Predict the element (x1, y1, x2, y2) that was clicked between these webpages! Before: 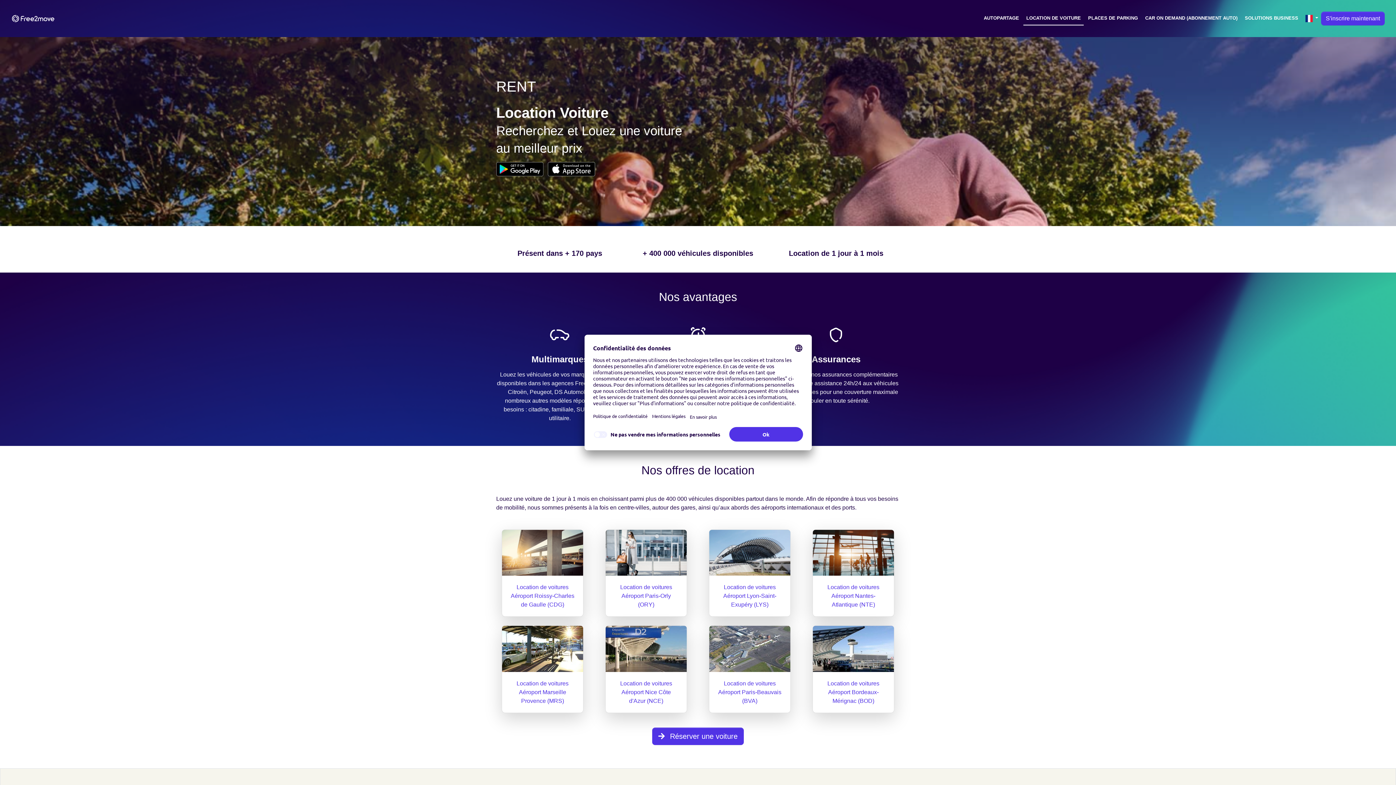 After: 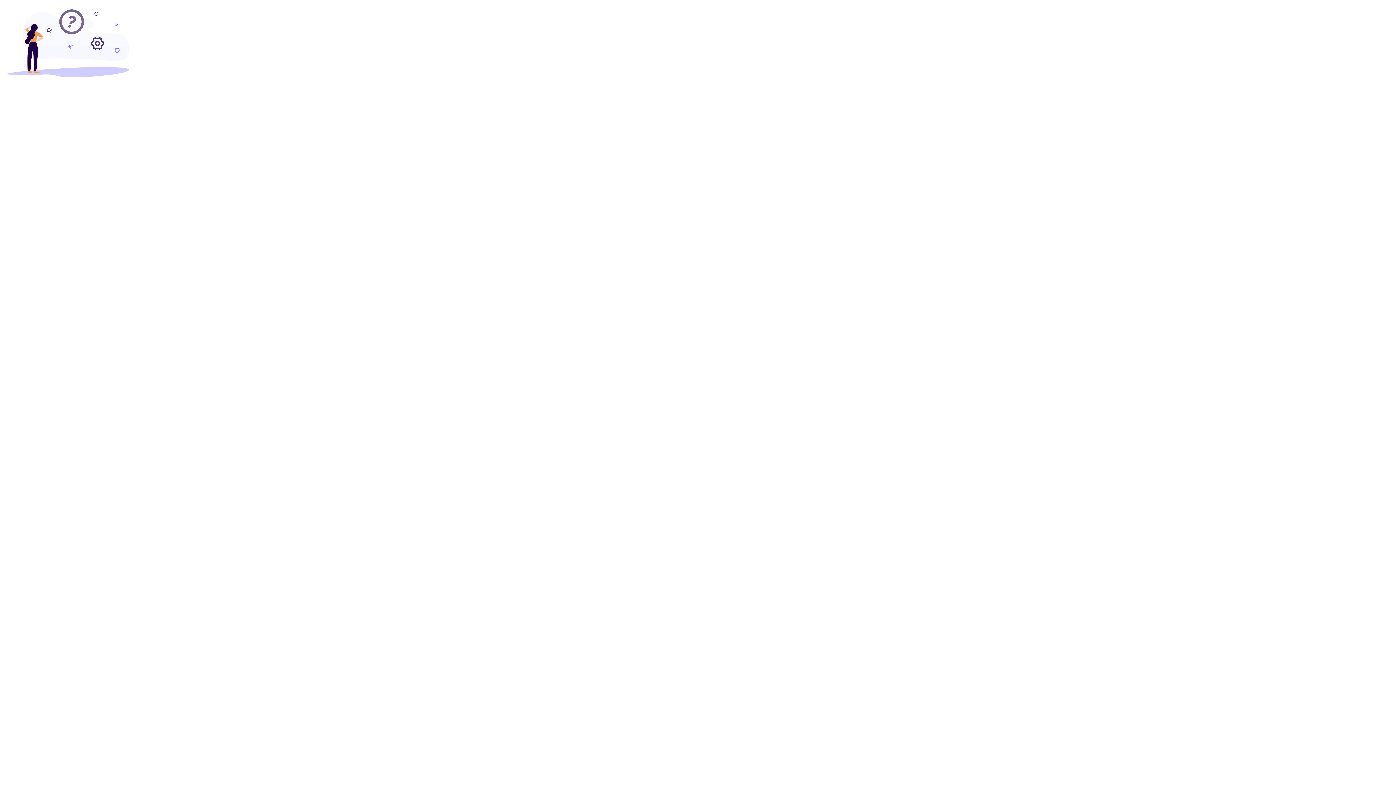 Action: bbox: (1085, 11, 1141, 24) label: PLACES DE PARKING